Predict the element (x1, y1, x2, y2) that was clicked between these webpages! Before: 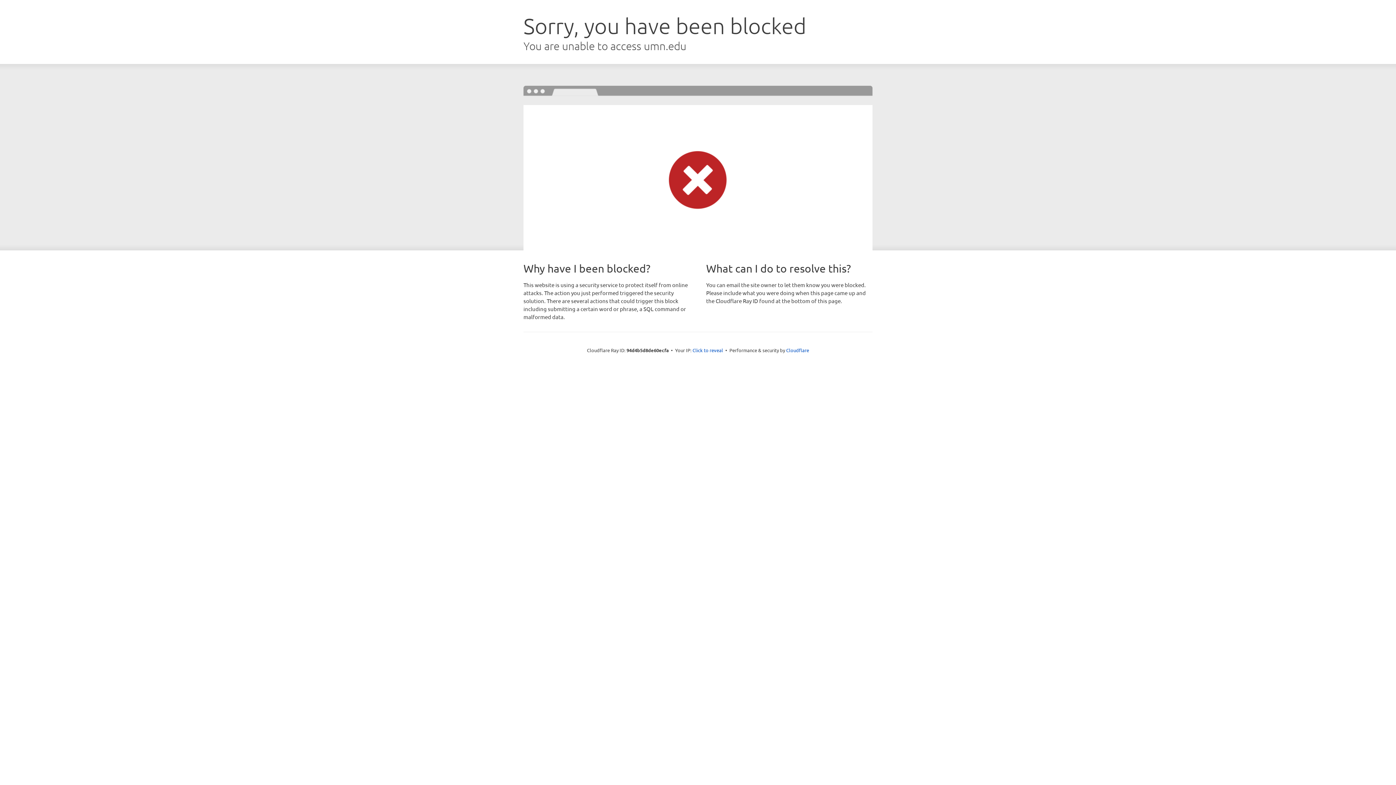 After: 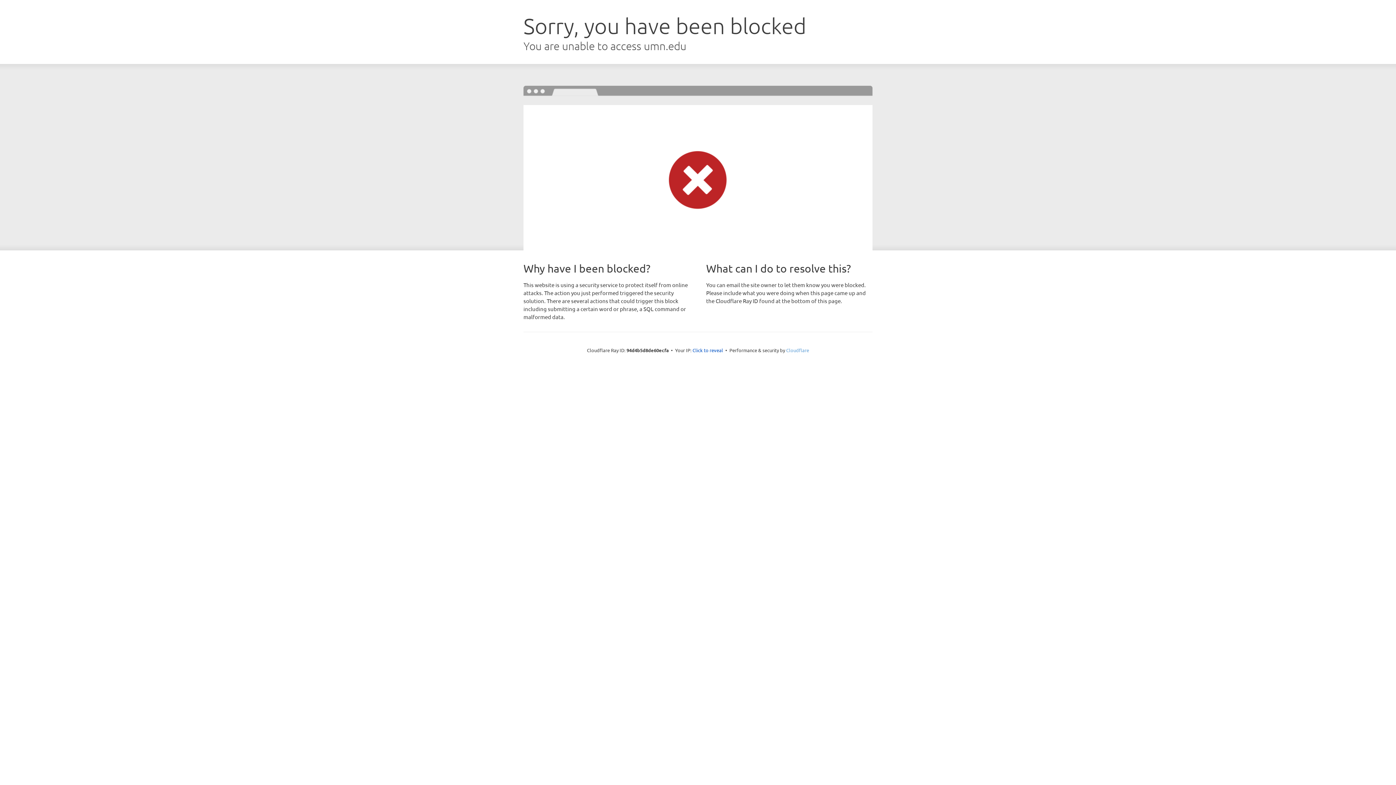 Action: label: Cloudflare bbox: (786, 347, 809, 353)